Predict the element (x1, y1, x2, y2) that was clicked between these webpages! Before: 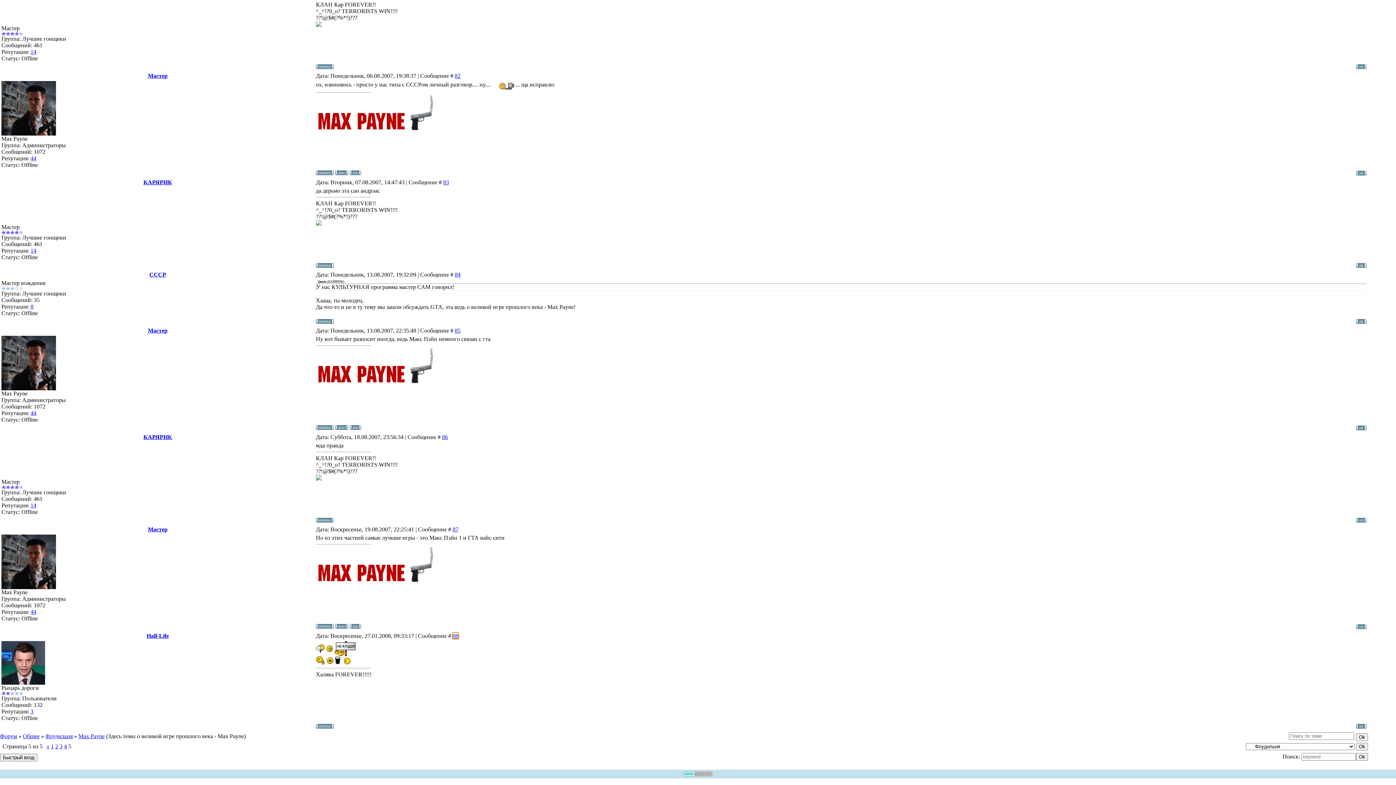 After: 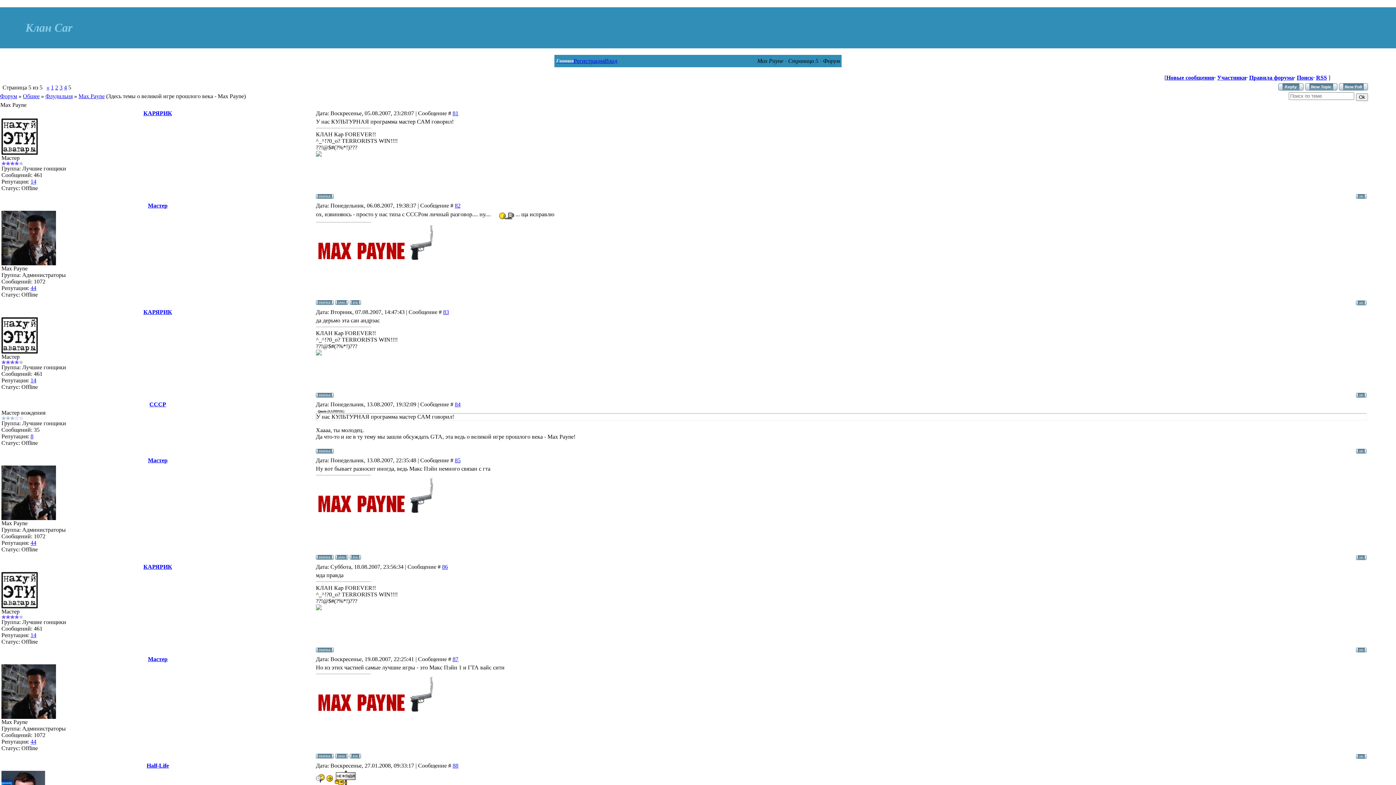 Action: bbox: (1356, 318, 1366, 325)